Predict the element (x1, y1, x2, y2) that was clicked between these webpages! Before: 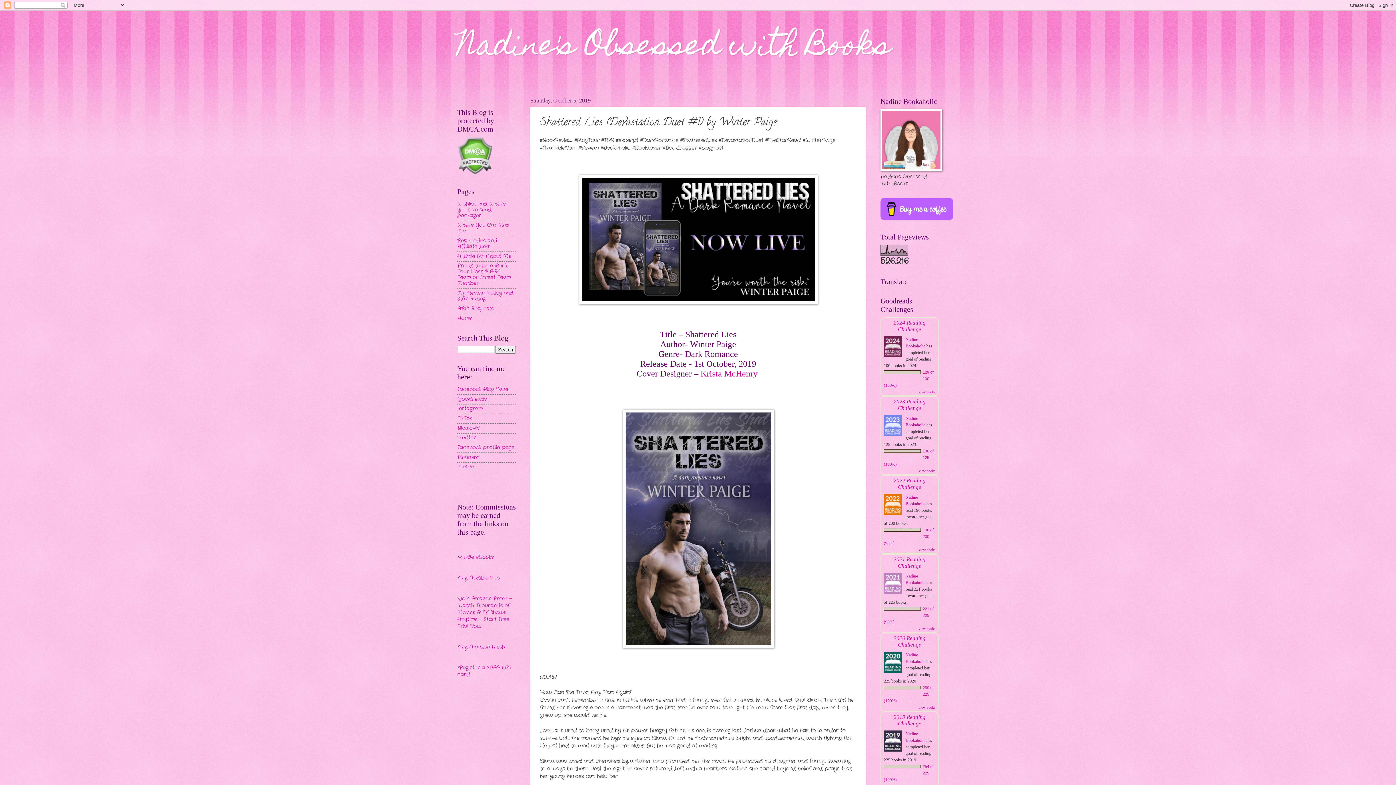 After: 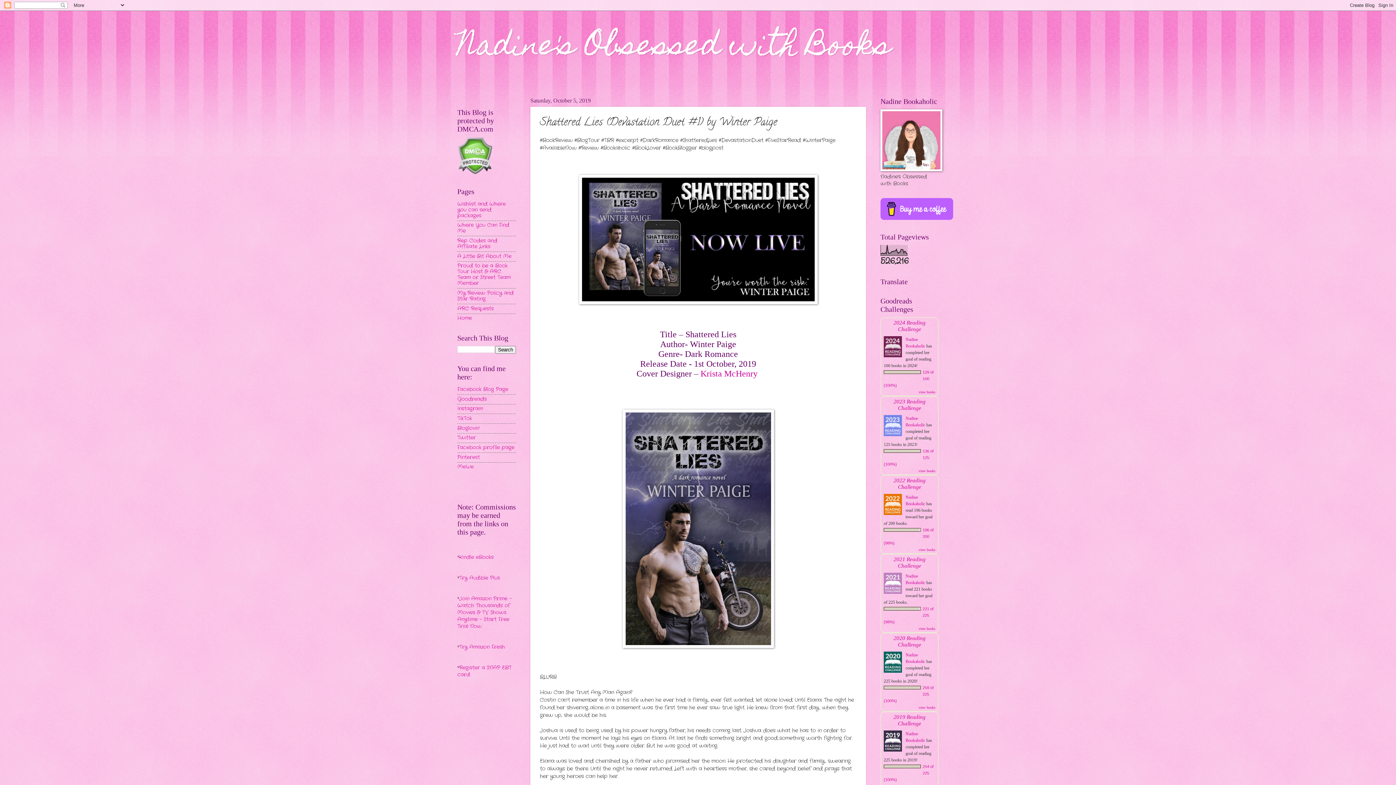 Action: bbox: (457, 169, 492, 176)